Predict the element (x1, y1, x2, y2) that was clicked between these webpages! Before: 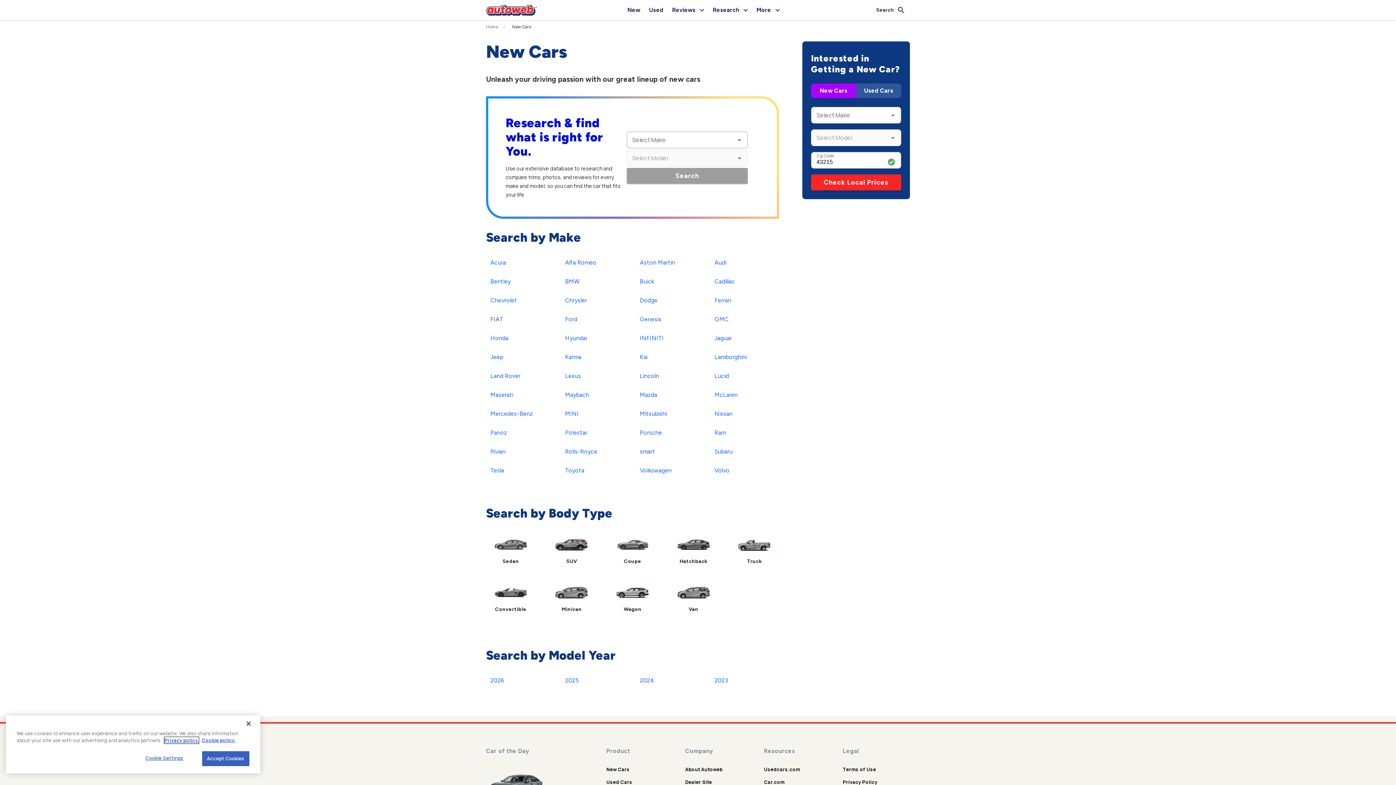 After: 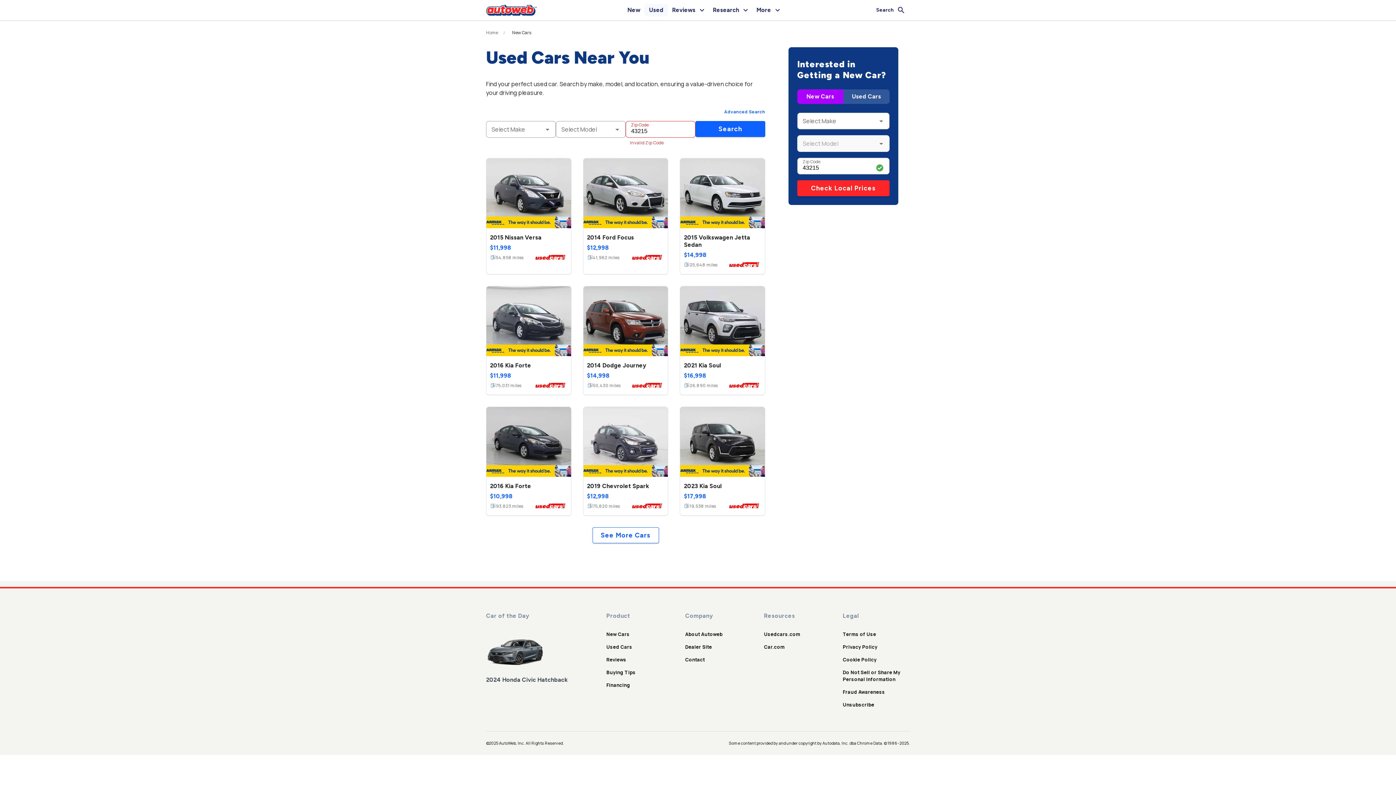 Action: label: Used bbox: (644, 4, 668, 16)